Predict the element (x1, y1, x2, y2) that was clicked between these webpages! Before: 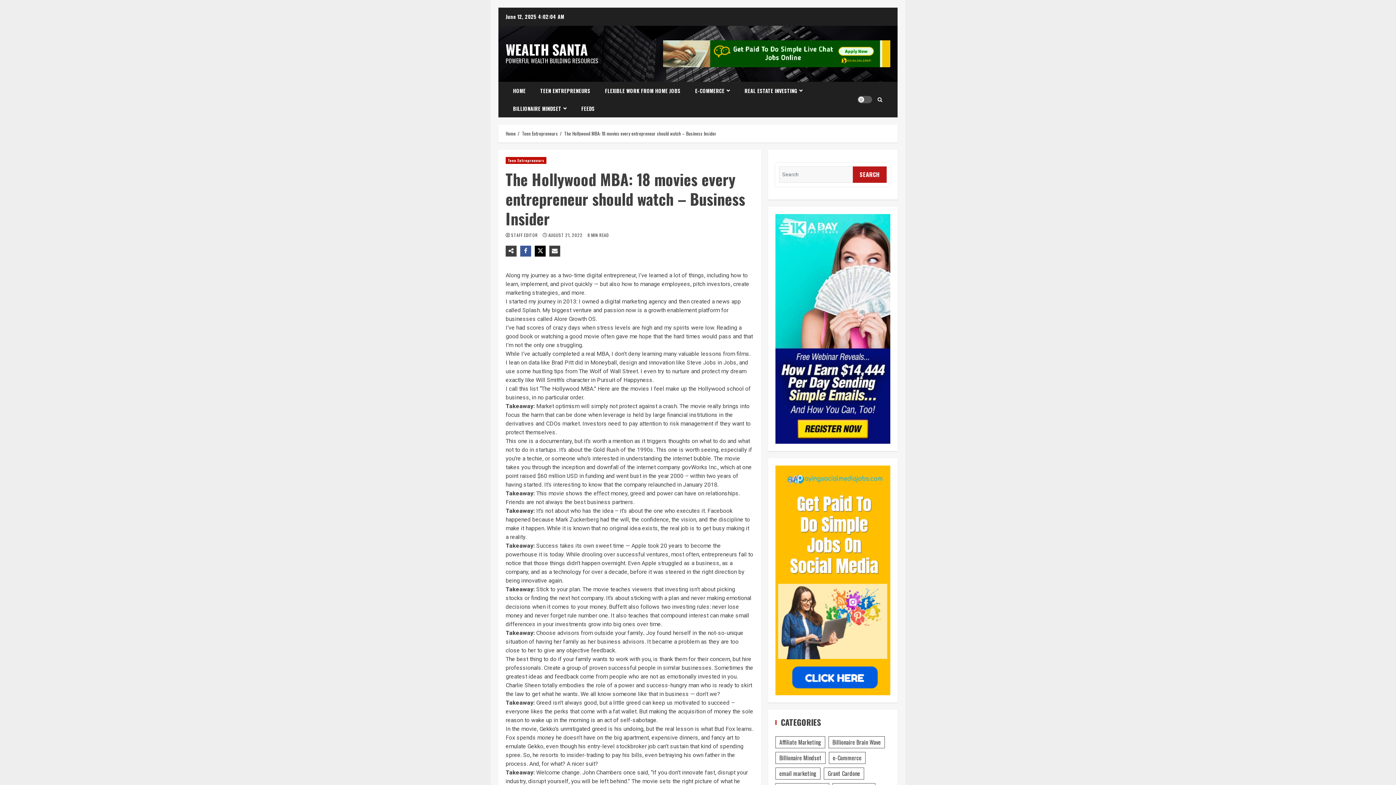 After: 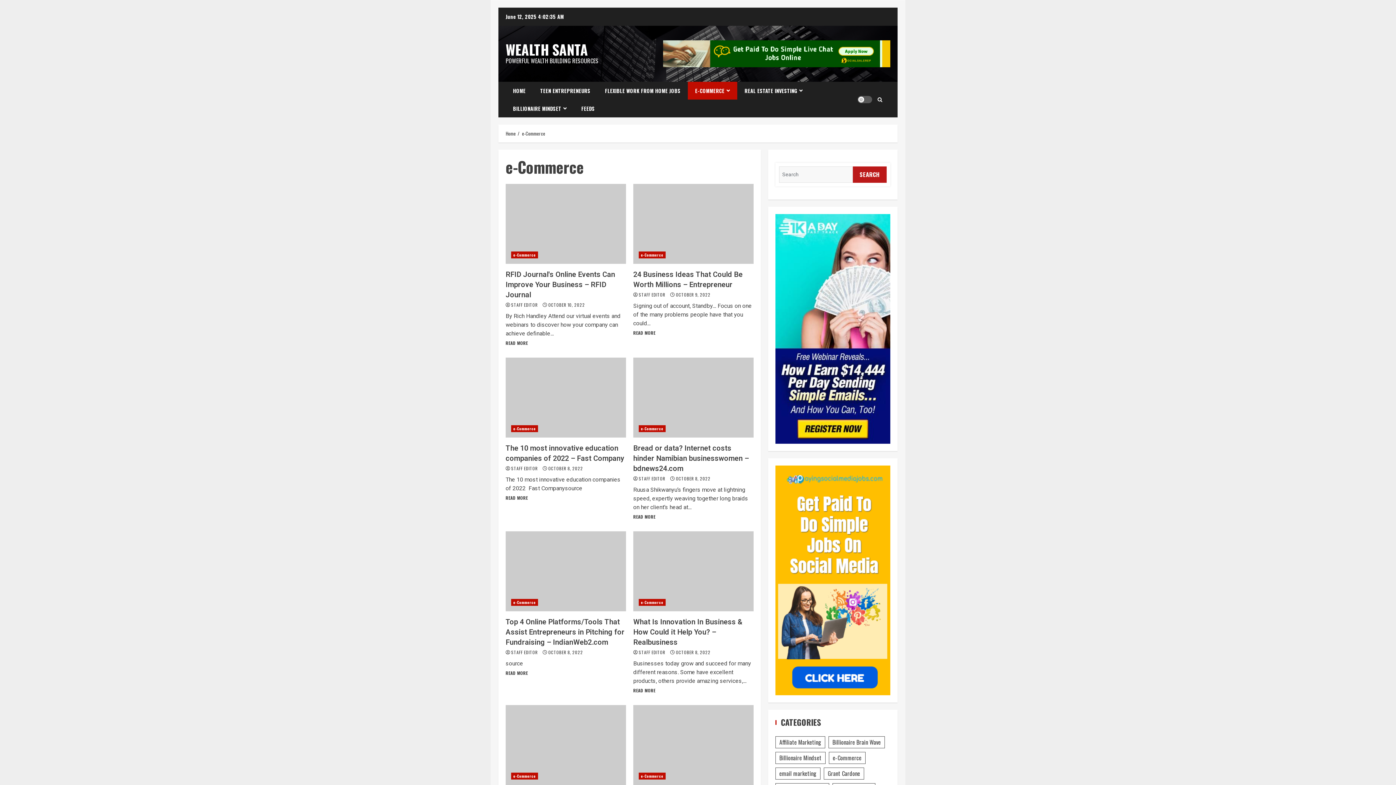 Action: bbox: (829, 752, 865, 764) label: e-Commerce (2,418 items)